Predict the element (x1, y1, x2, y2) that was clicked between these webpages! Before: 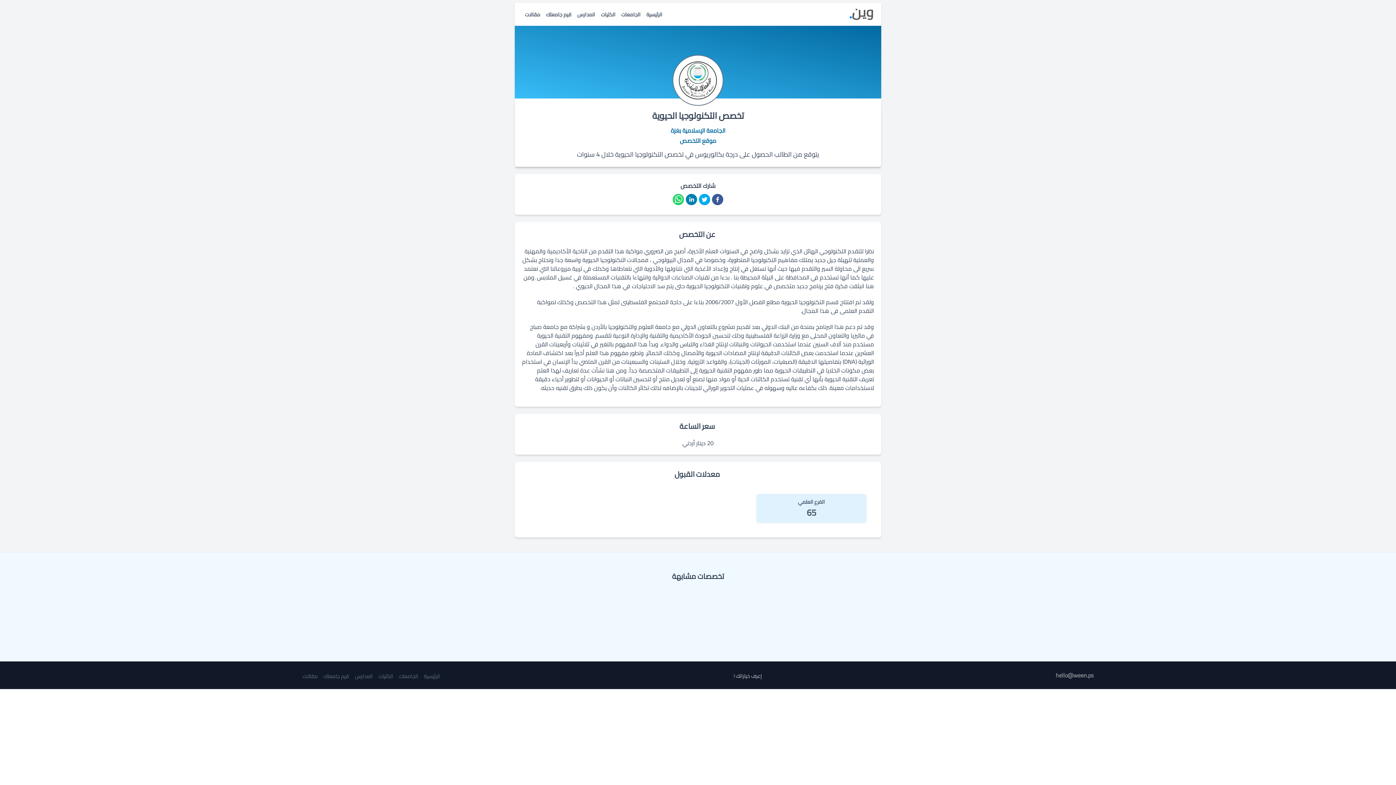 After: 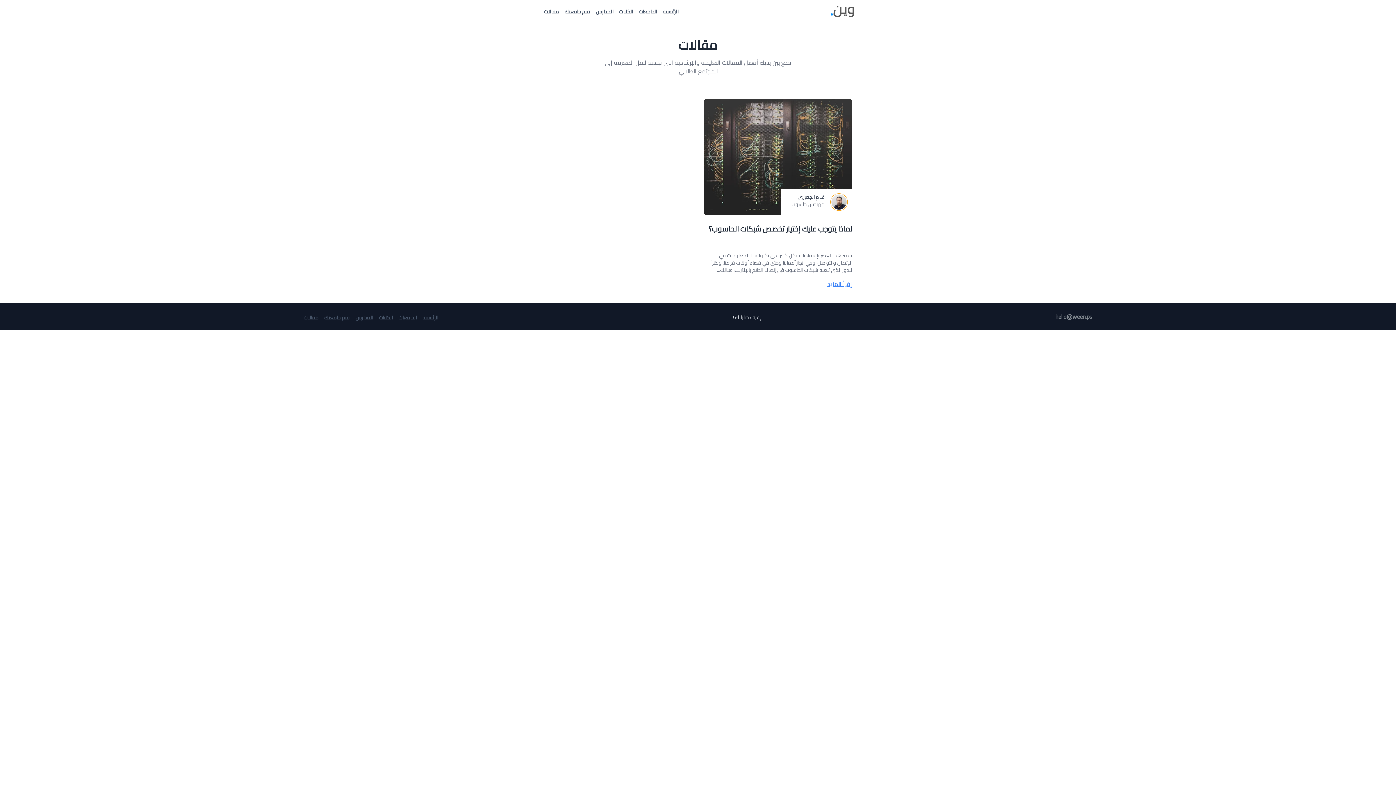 Action: bbox: (522, 9, 543, 19) label: مقالات